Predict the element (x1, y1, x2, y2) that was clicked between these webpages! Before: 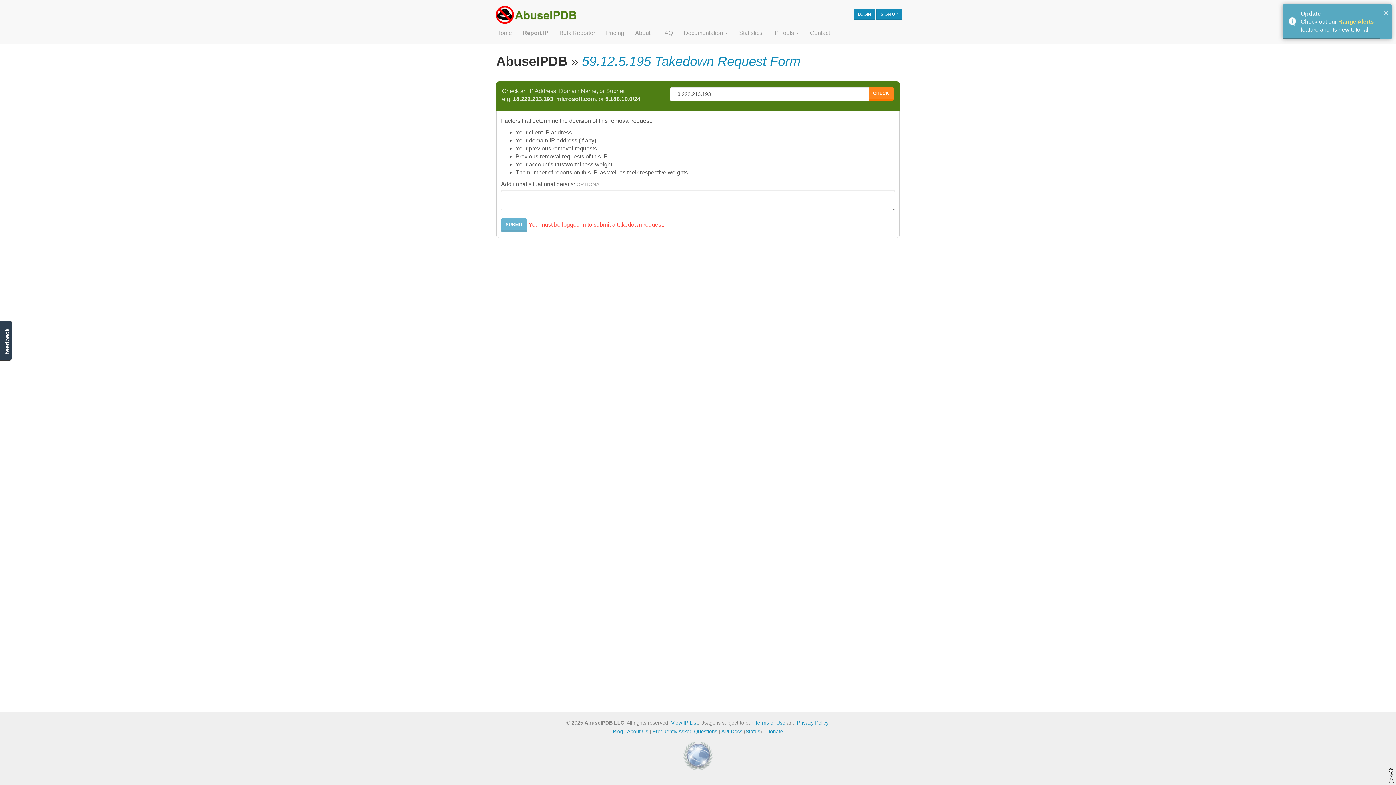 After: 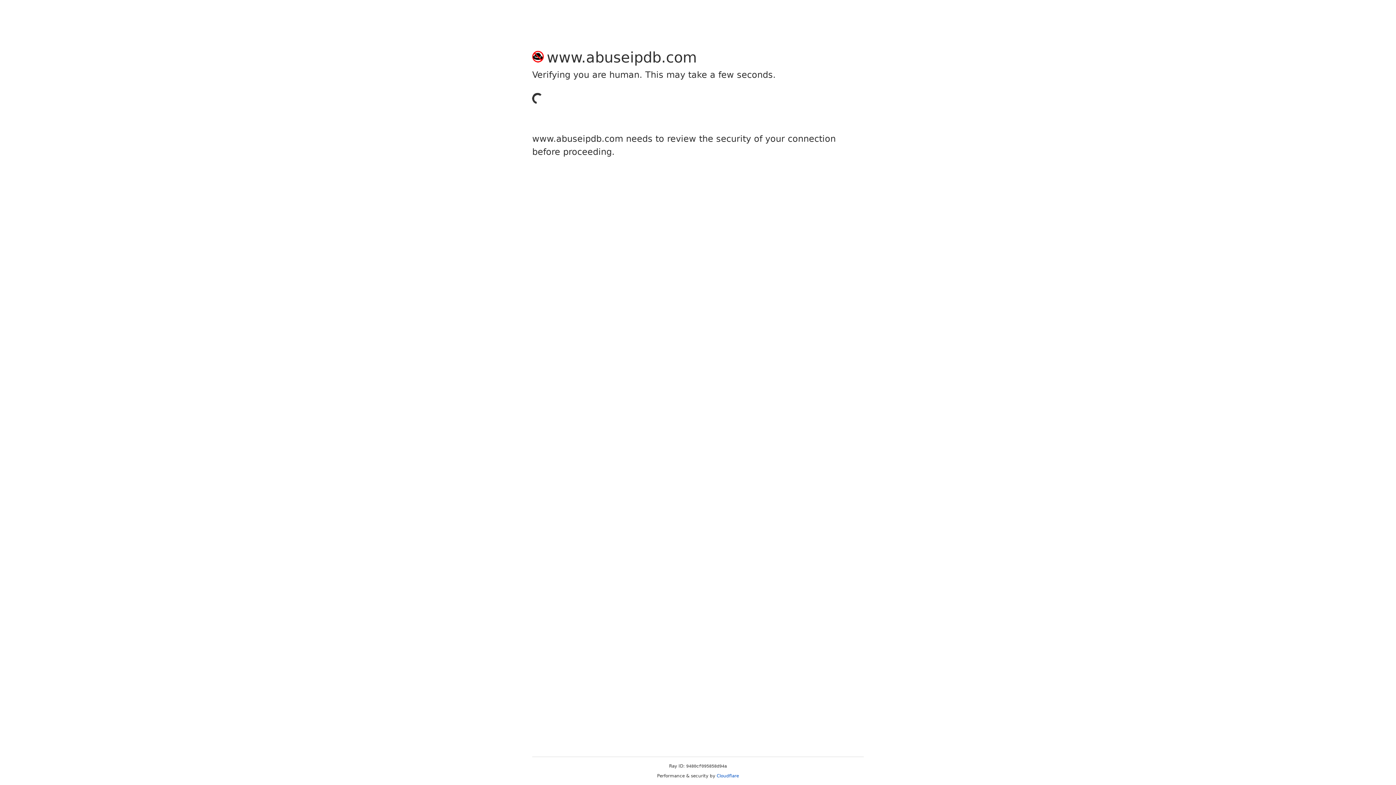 Action: bbox: (517, 24, 554, 42) label: Report IP